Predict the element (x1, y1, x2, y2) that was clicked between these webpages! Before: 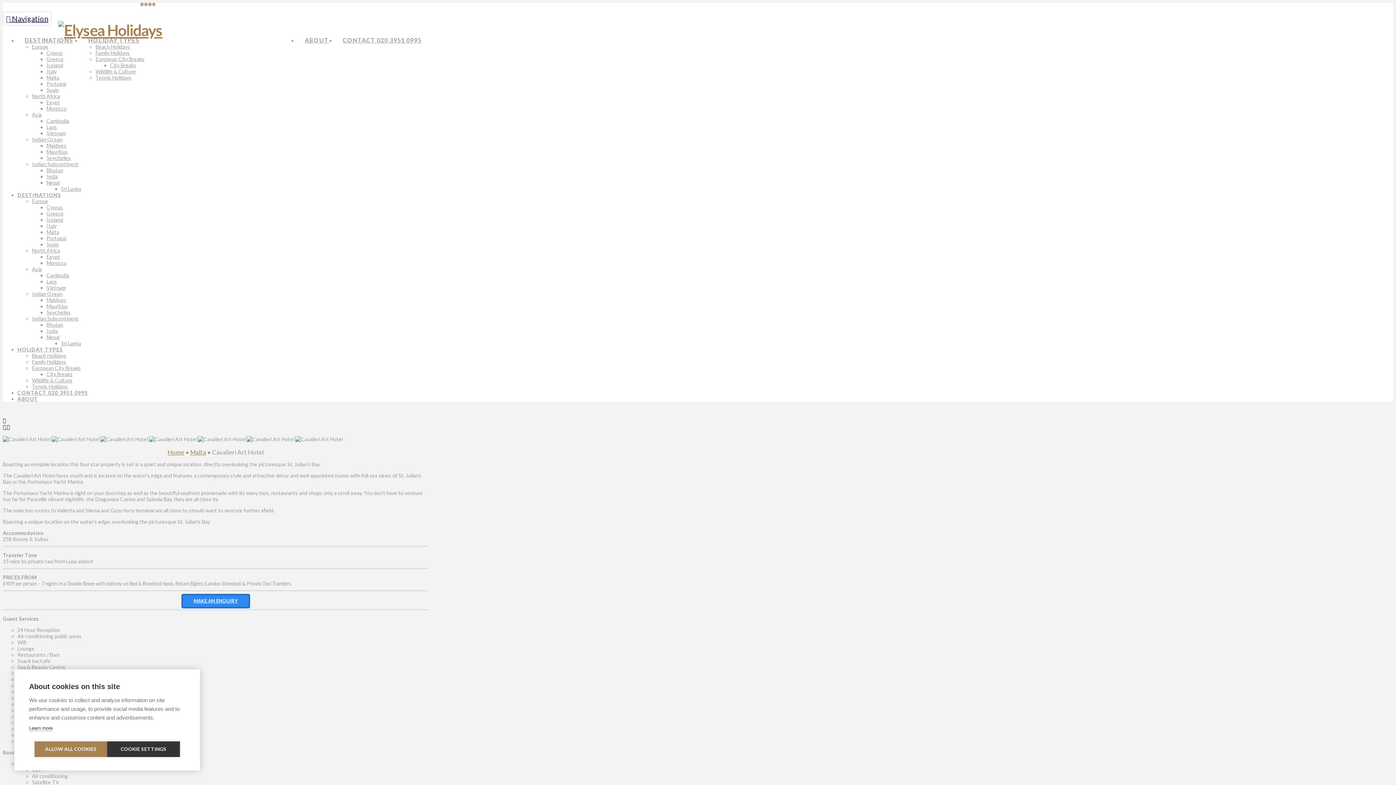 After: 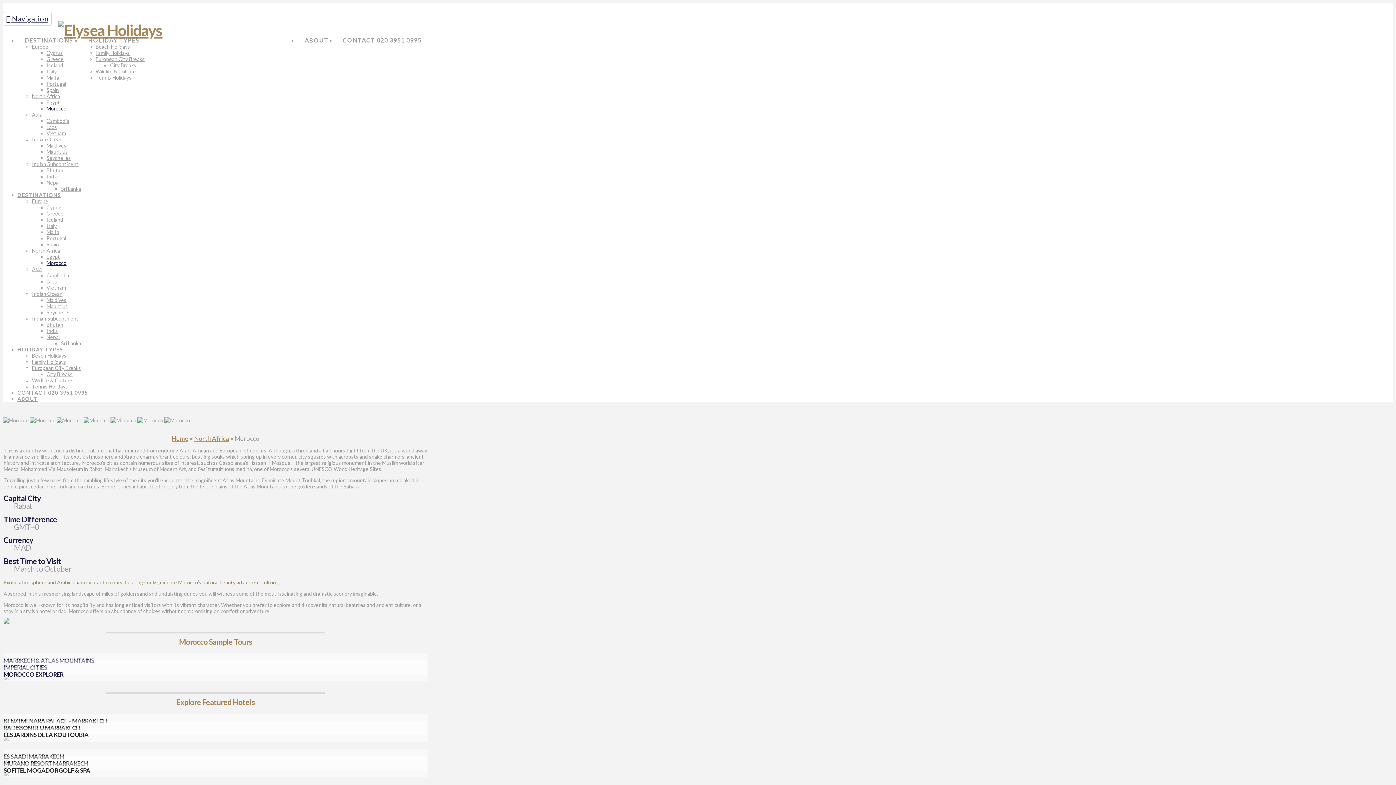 Action: bbox: (46, 105, 66, 111) label: Morocco